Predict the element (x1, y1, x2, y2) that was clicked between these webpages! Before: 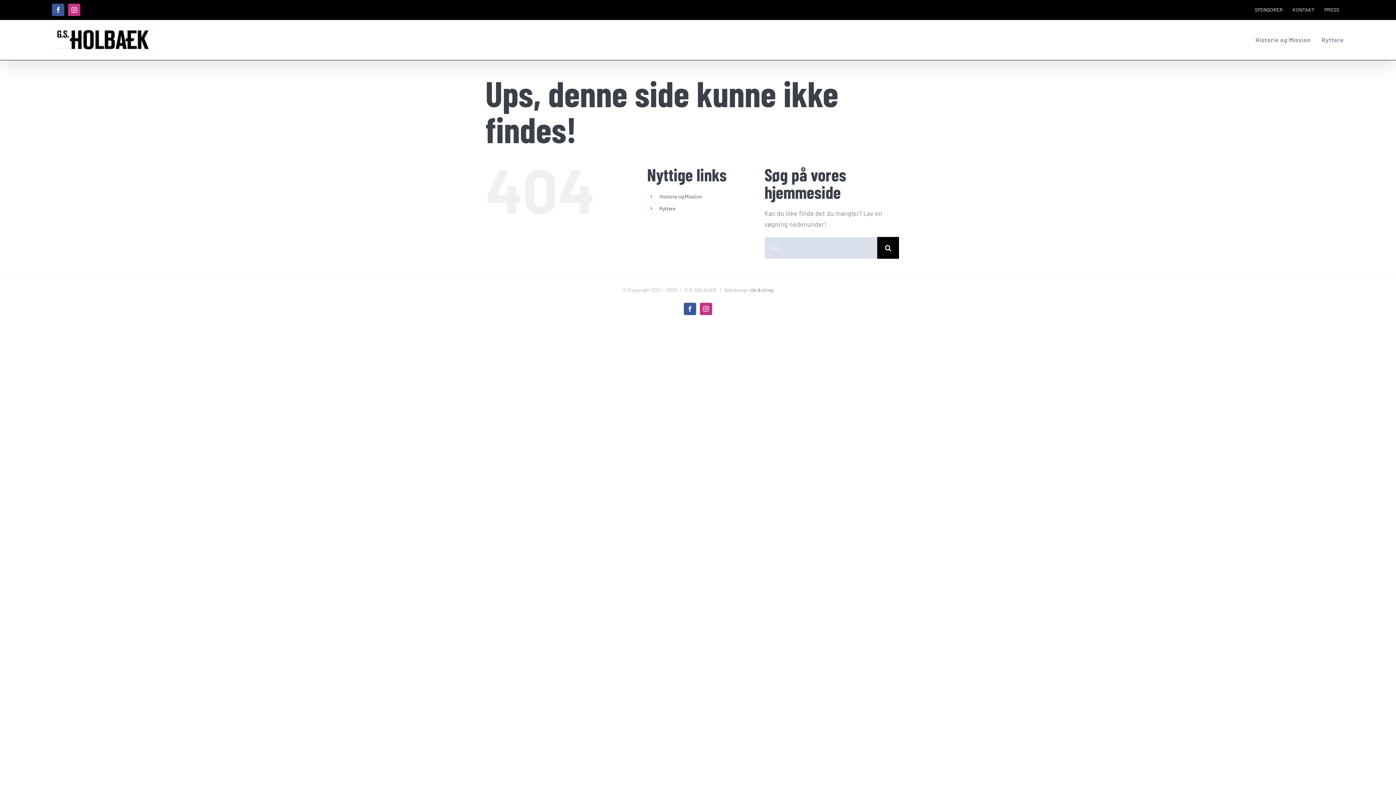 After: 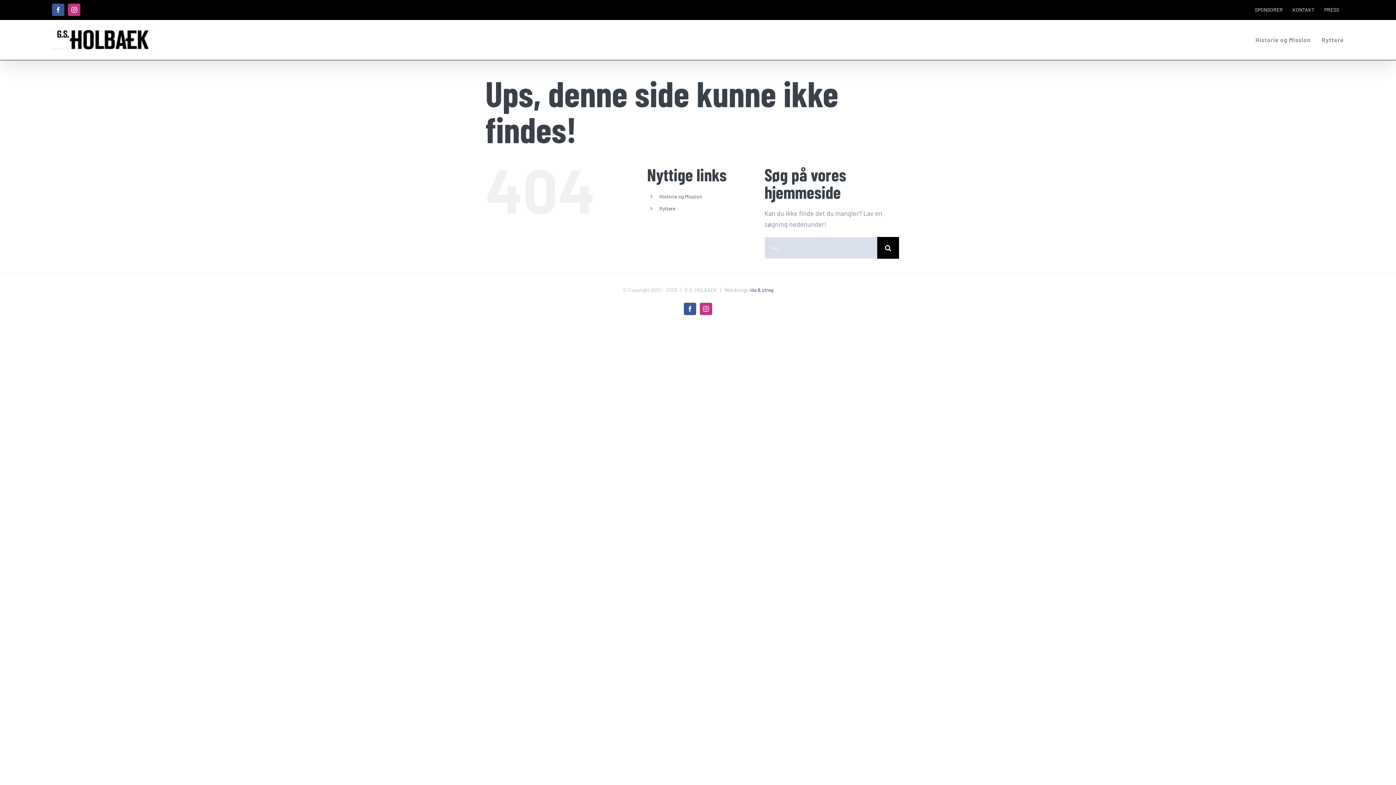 Action: bbox: (749, 287, 773, 293) label: ide & streg